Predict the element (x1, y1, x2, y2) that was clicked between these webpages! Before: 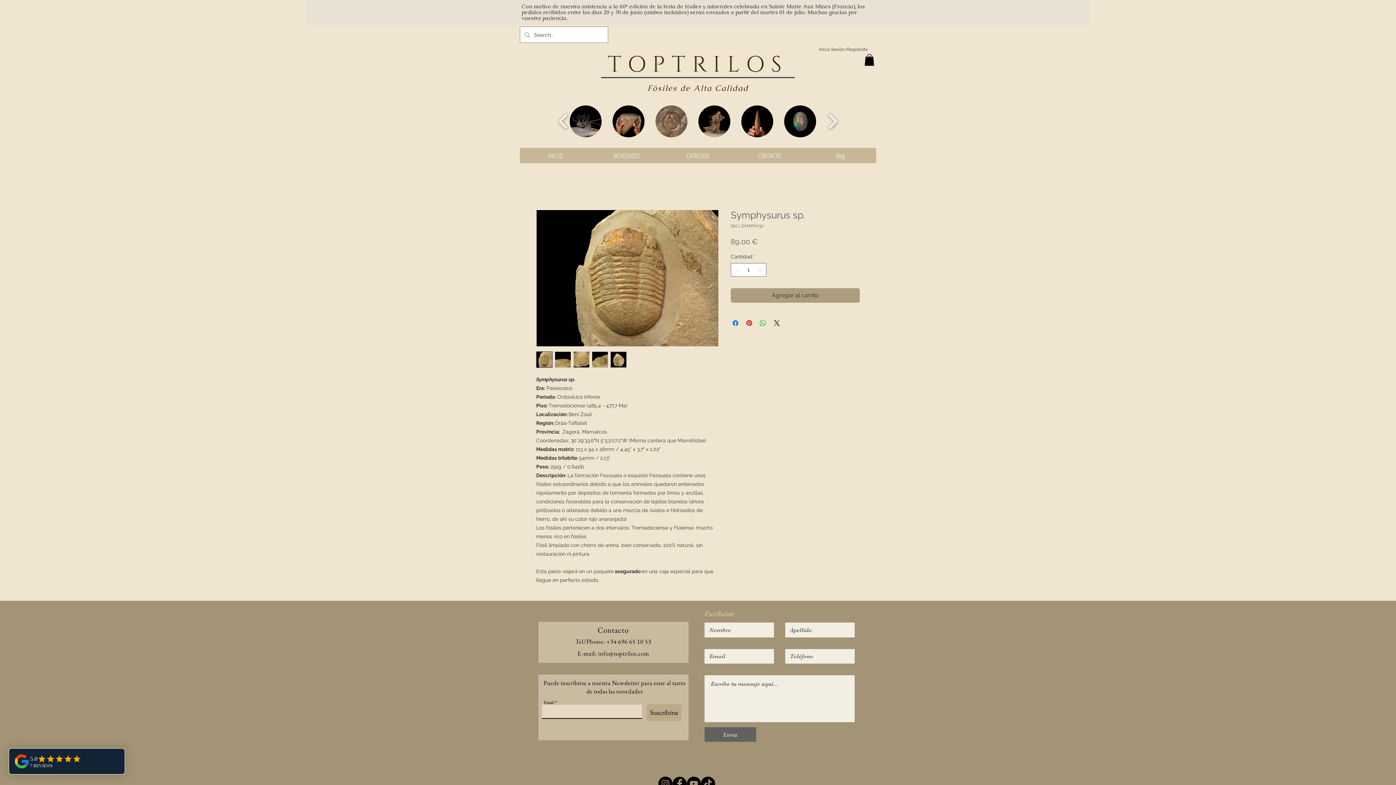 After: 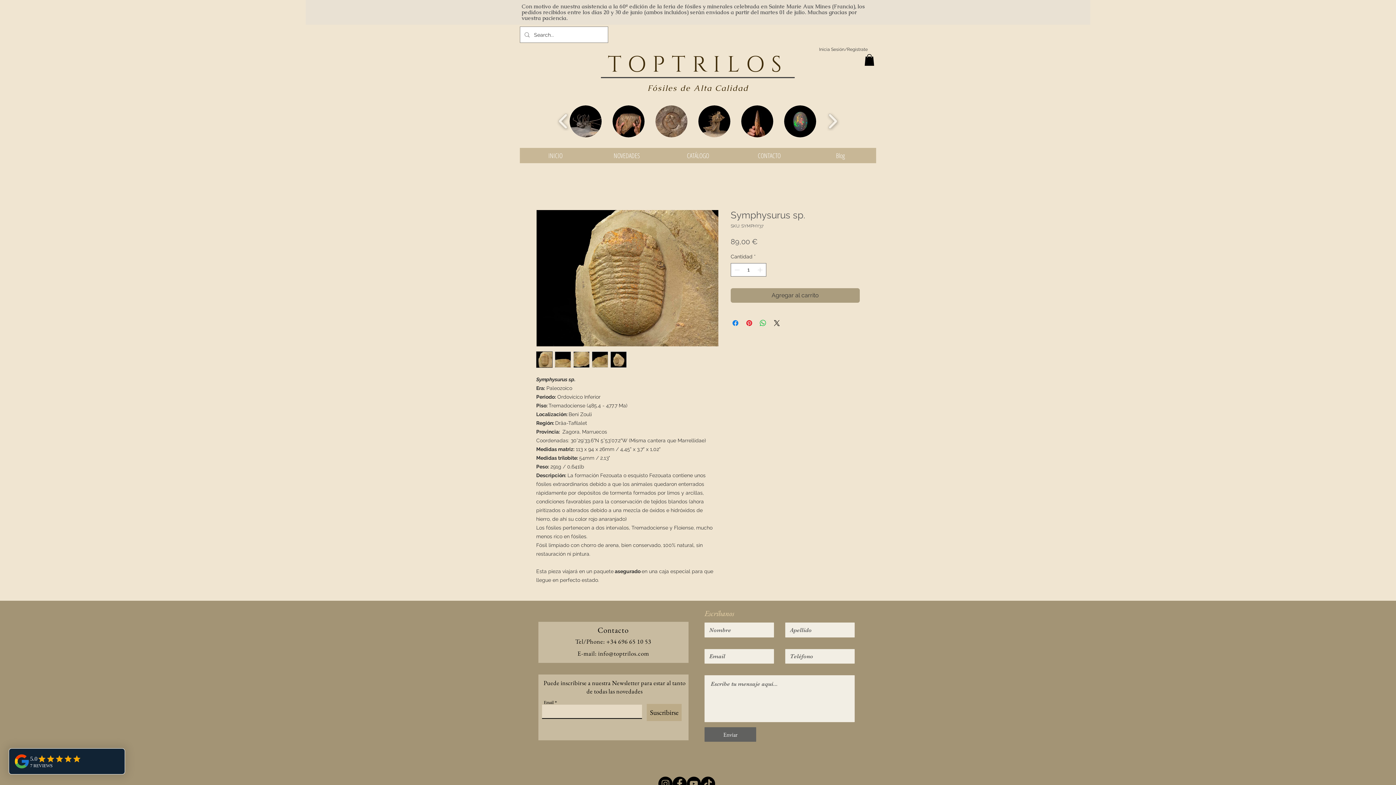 Action: bbox: (610, 351, 626, 368)